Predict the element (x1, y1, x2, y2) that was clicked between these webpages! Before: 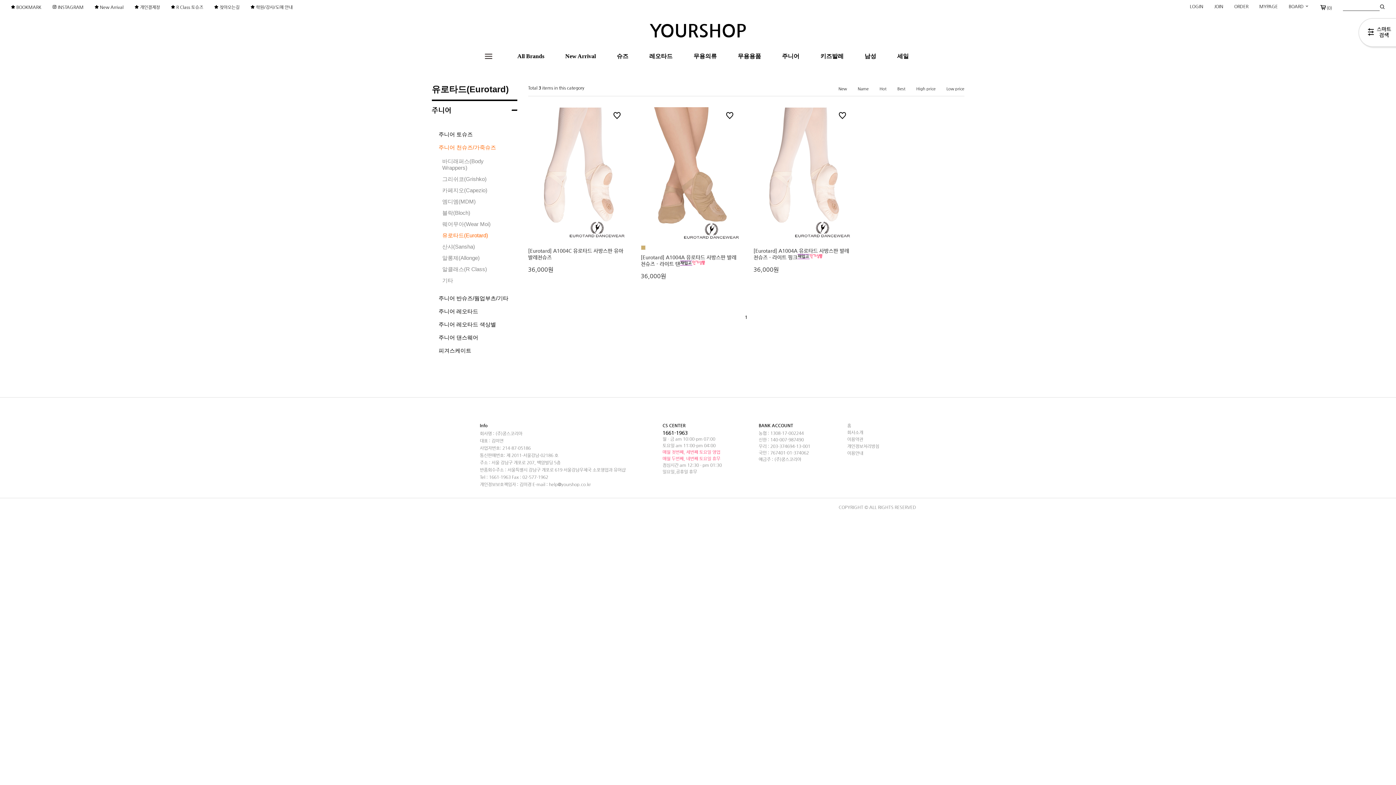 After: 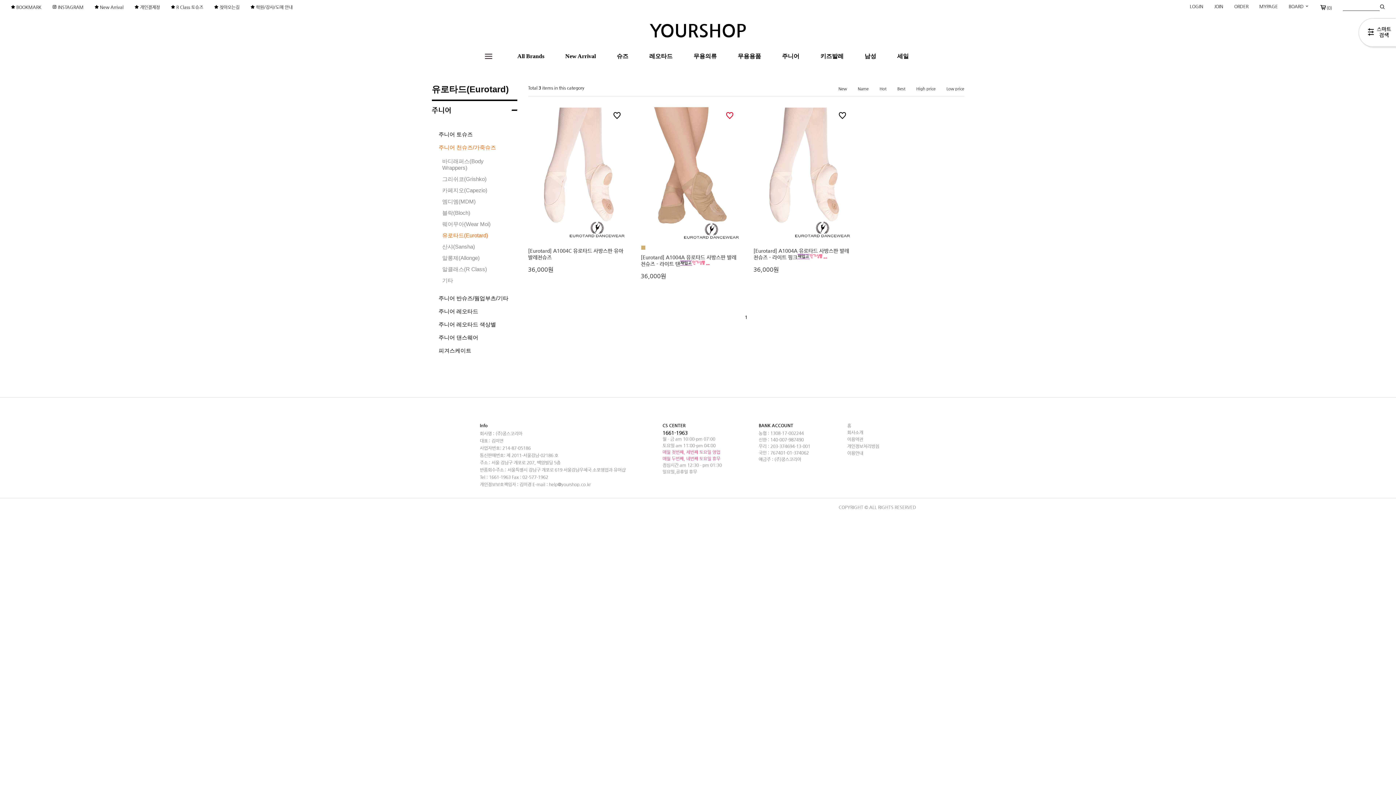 Action: label: 3 bbox: (724, 110, 735, 121)